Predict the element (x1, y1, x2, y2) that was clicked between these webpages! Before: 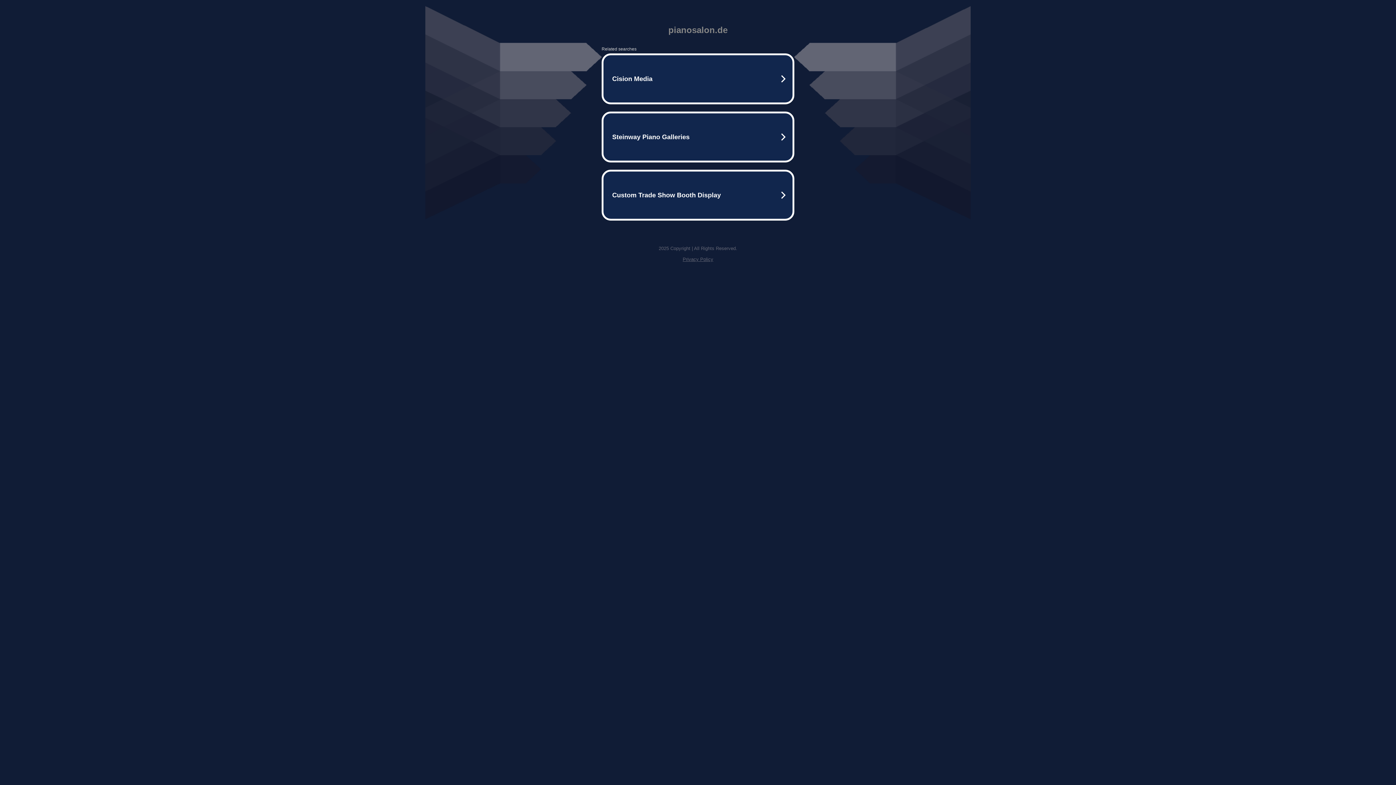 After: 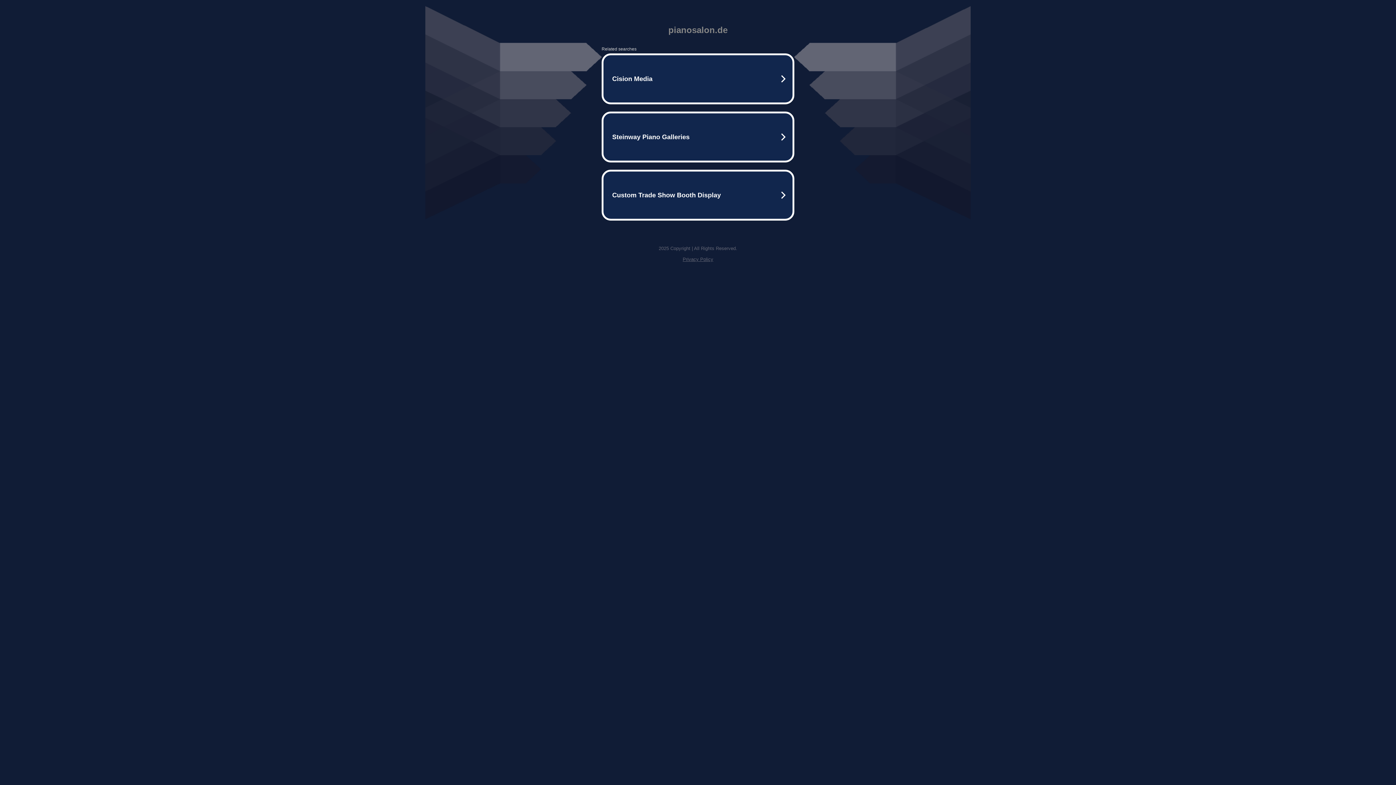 Action: label: Privacy Policy bbox: (682, 256, 713, 262)